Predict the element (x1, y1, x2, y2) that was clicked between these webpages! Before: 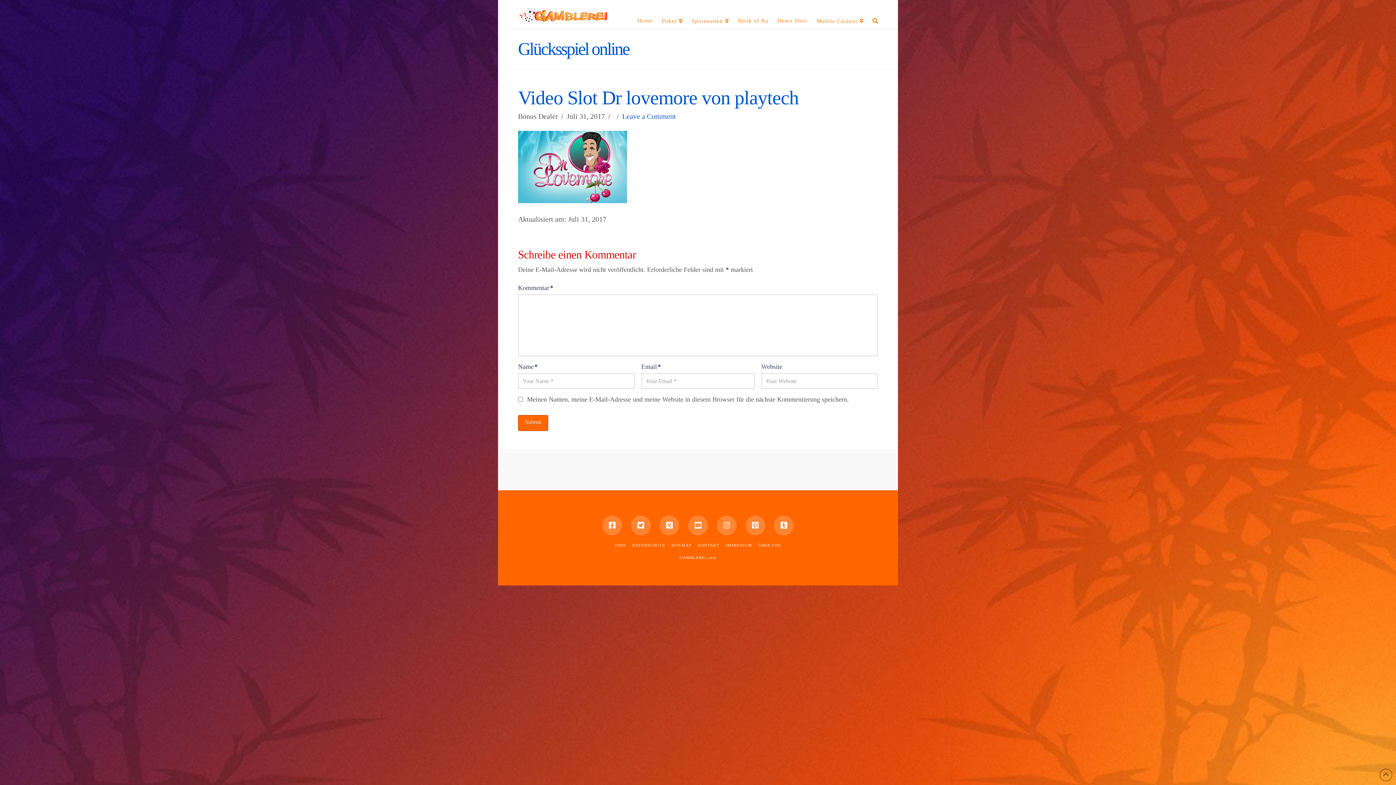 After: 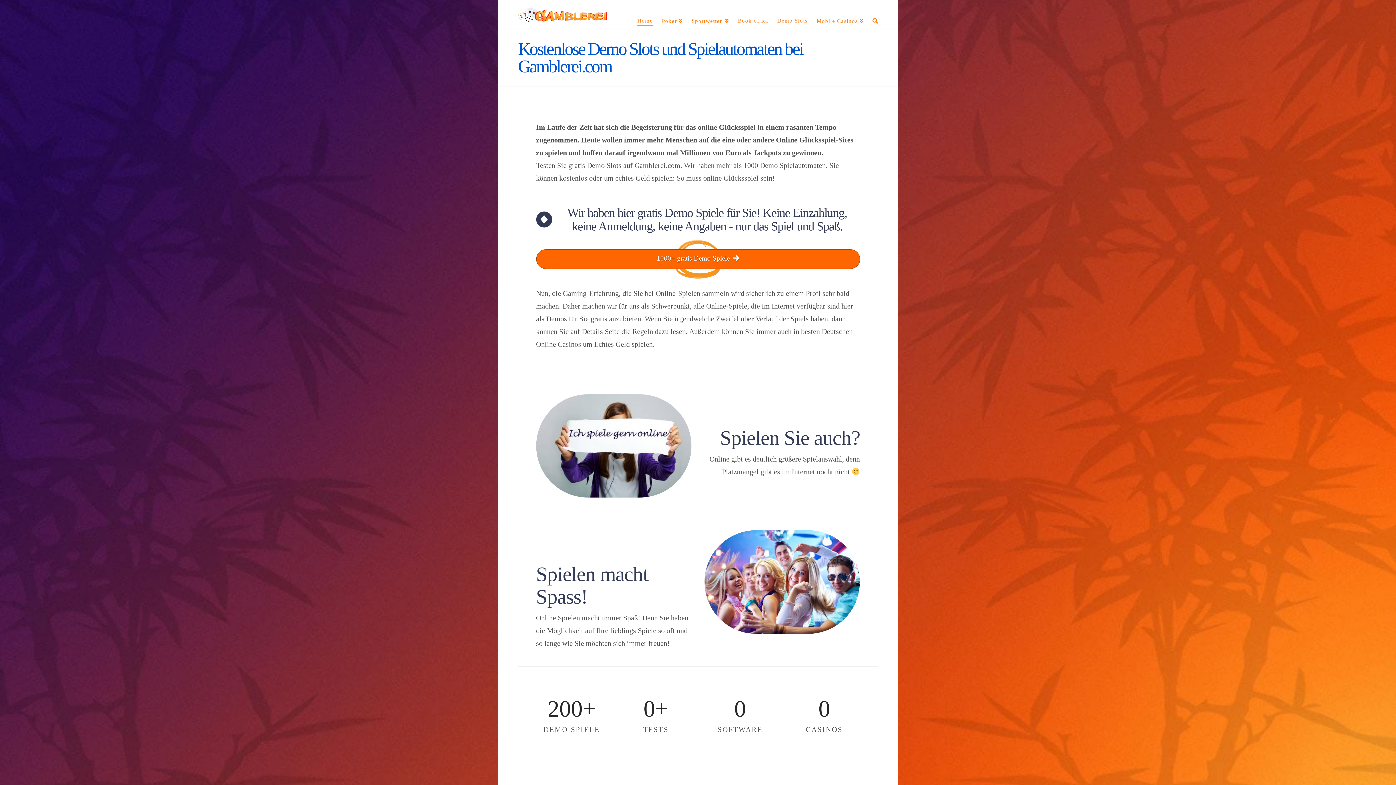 Action: bbox: (518, 3, 609, 23)